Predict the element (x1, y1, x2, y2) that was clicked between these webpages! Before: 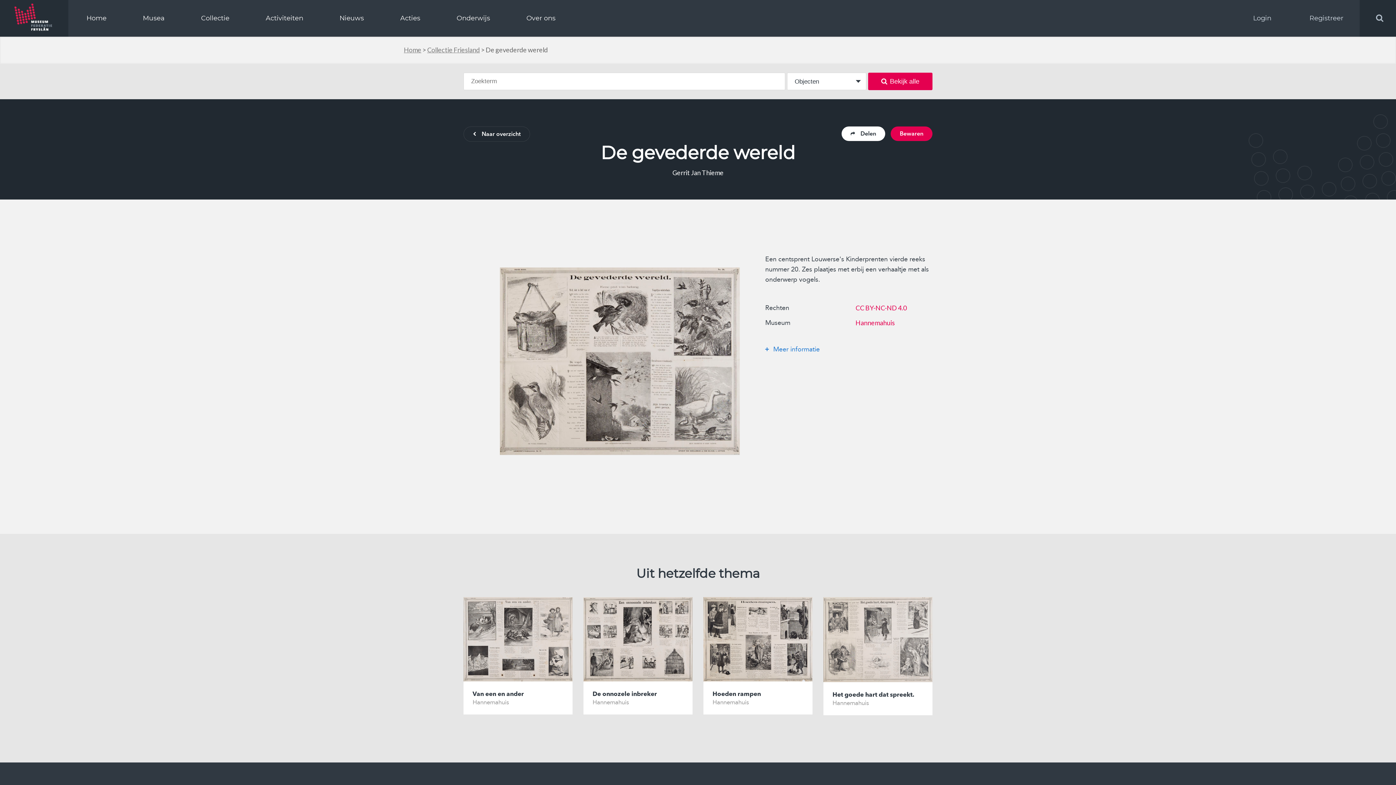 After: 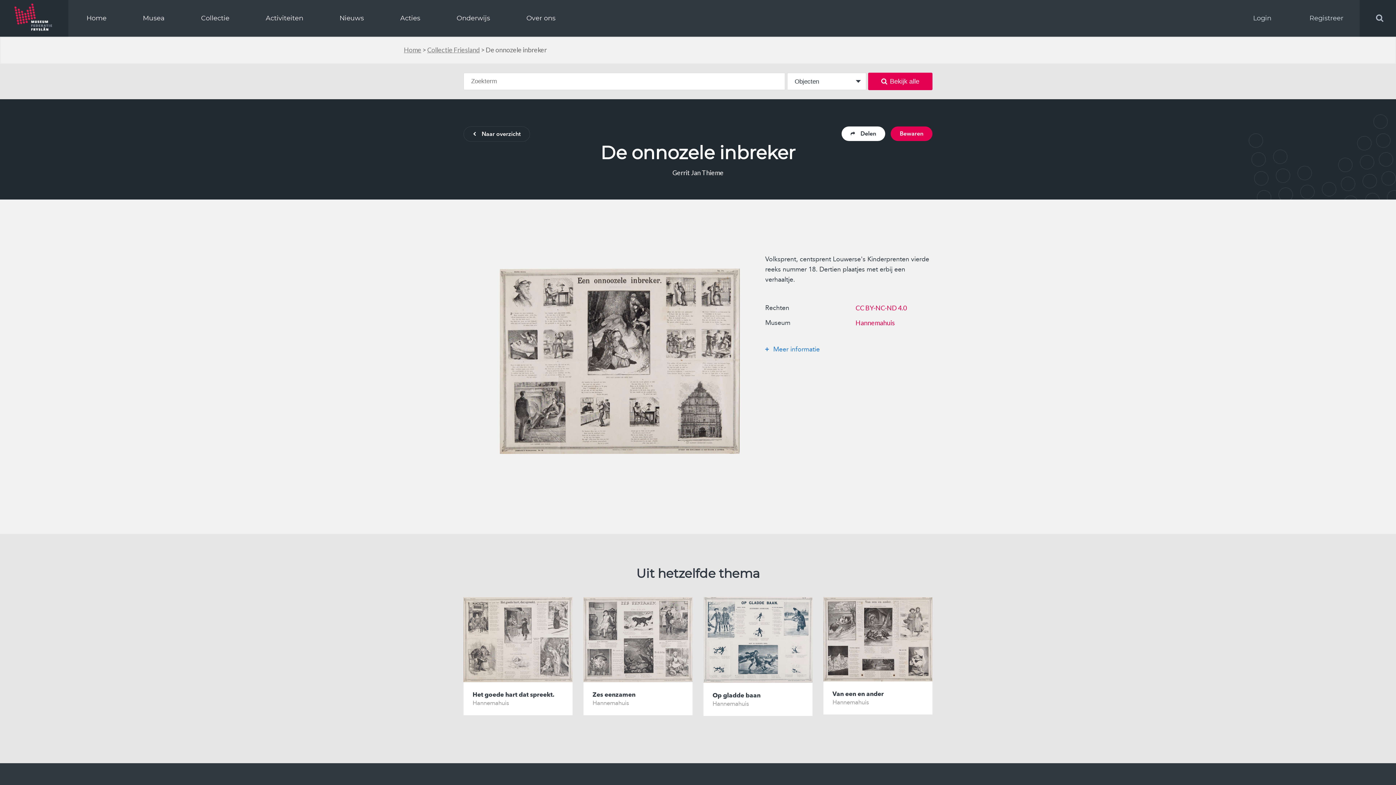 Action: label: De onnozele inbreker bbox: (592, 690, 683, 698)